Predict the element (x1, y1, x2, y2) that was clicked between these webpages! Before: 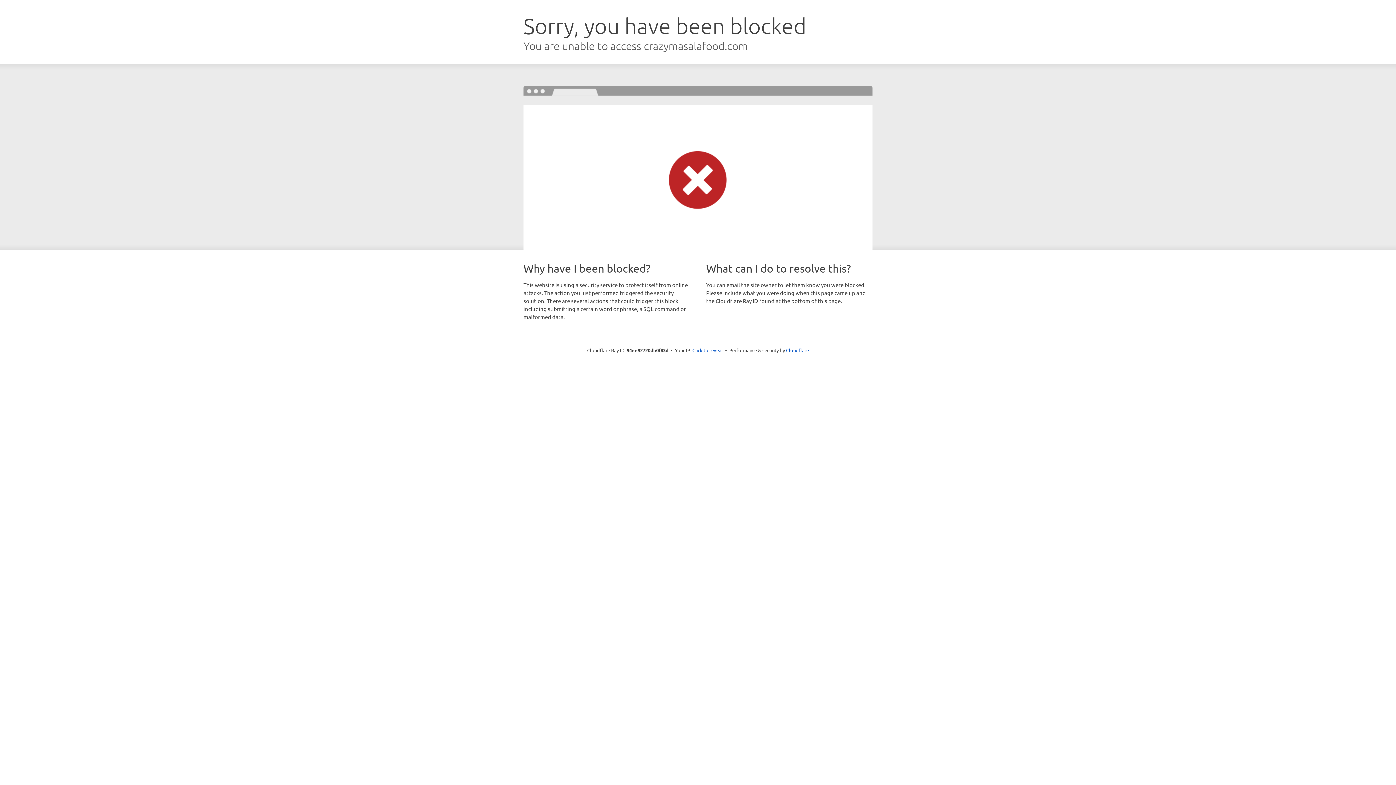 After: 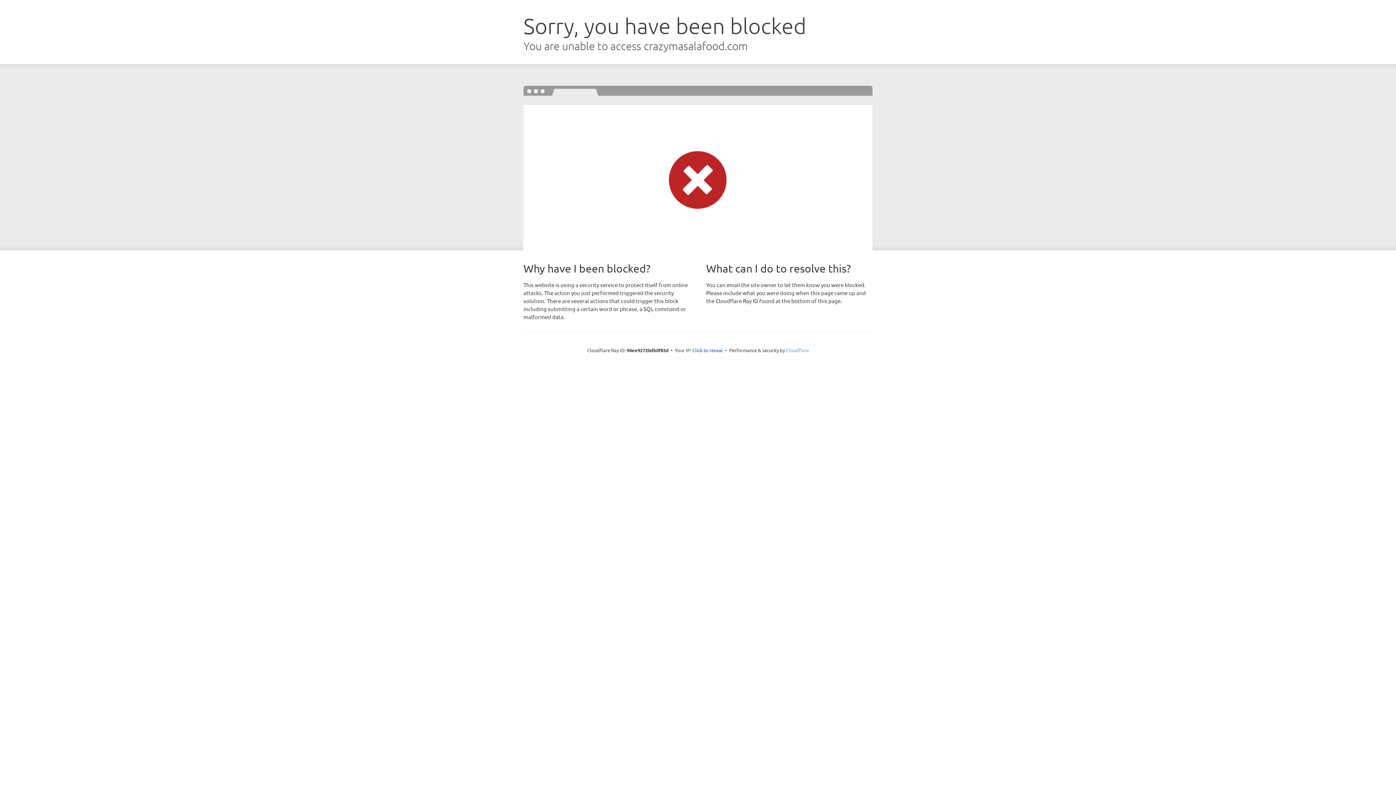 Action: label: Cloudflare bbox: (786, 347, 809, 353)